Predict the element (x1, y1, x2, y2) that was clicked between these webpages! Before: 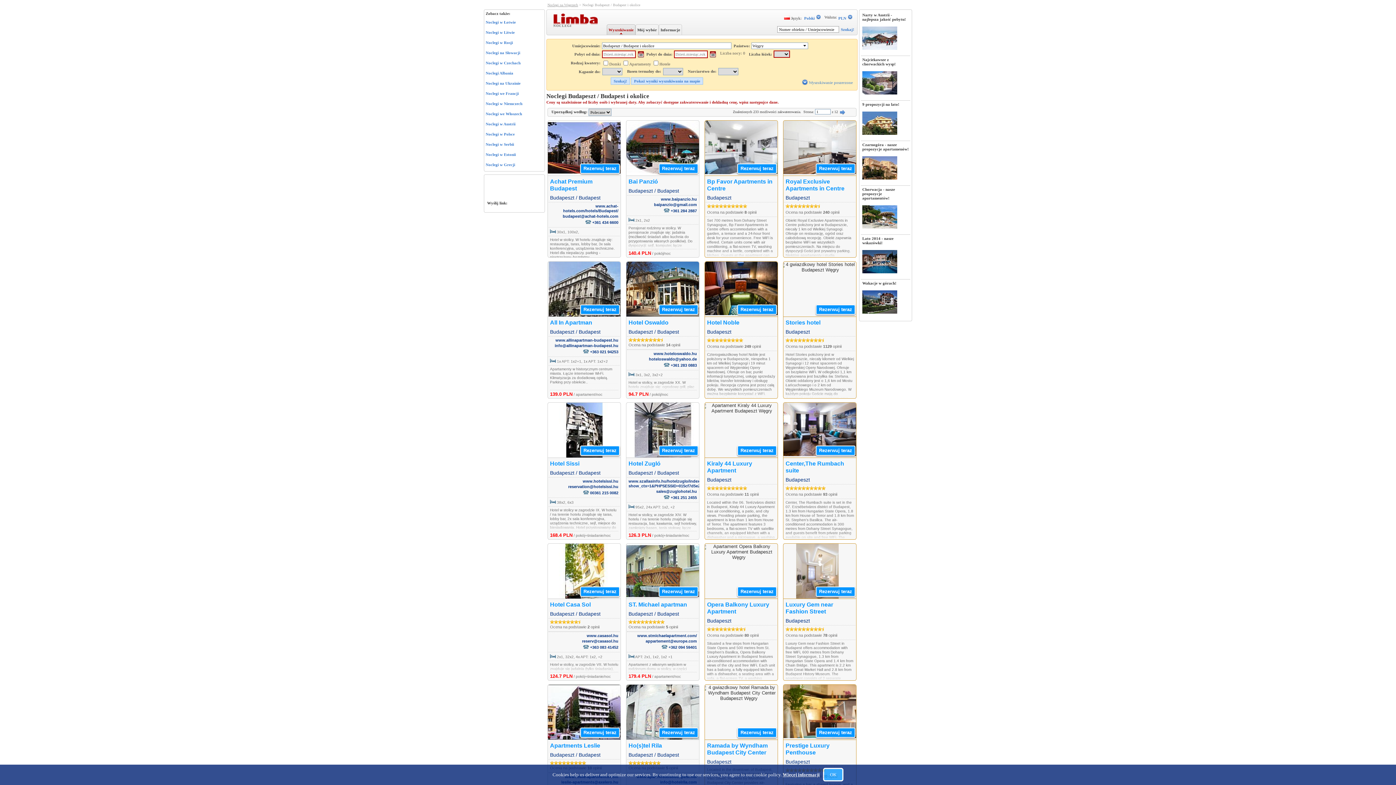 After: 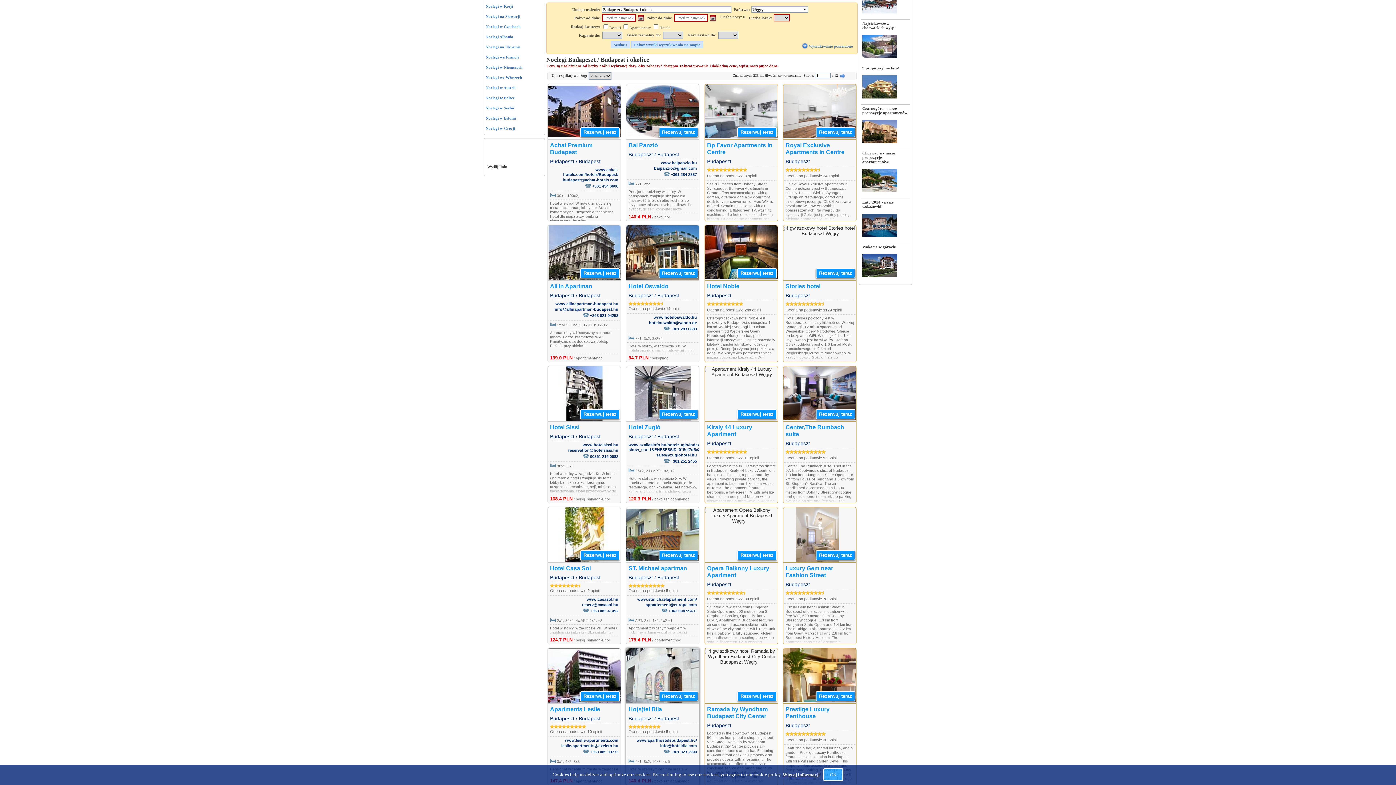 Action: bbox: (626, 685, 699, 821) label: Rezerwuj teraz
Ho(s)tel Rila
Budapeszt / Budapest

Ocena na podstawie 5 opinii

www.aparthostelsbudapest.hu/
info@hotelrila.com
 +361 323 2999
 2x1, 8x2, 10x3; 4x 5
Hotel w szerszym centrum miasta w zagrodzie IX. W hotelu / na terenie hotelu znajduje się restauracja, bar, kawiarnia, sala z TV, wypożyczalnia samochodów, kantor. Łącze internetowe Wi-Fi. Parking - zamknięty..
140.4 PLN / pokój­+śniadanie­/noc